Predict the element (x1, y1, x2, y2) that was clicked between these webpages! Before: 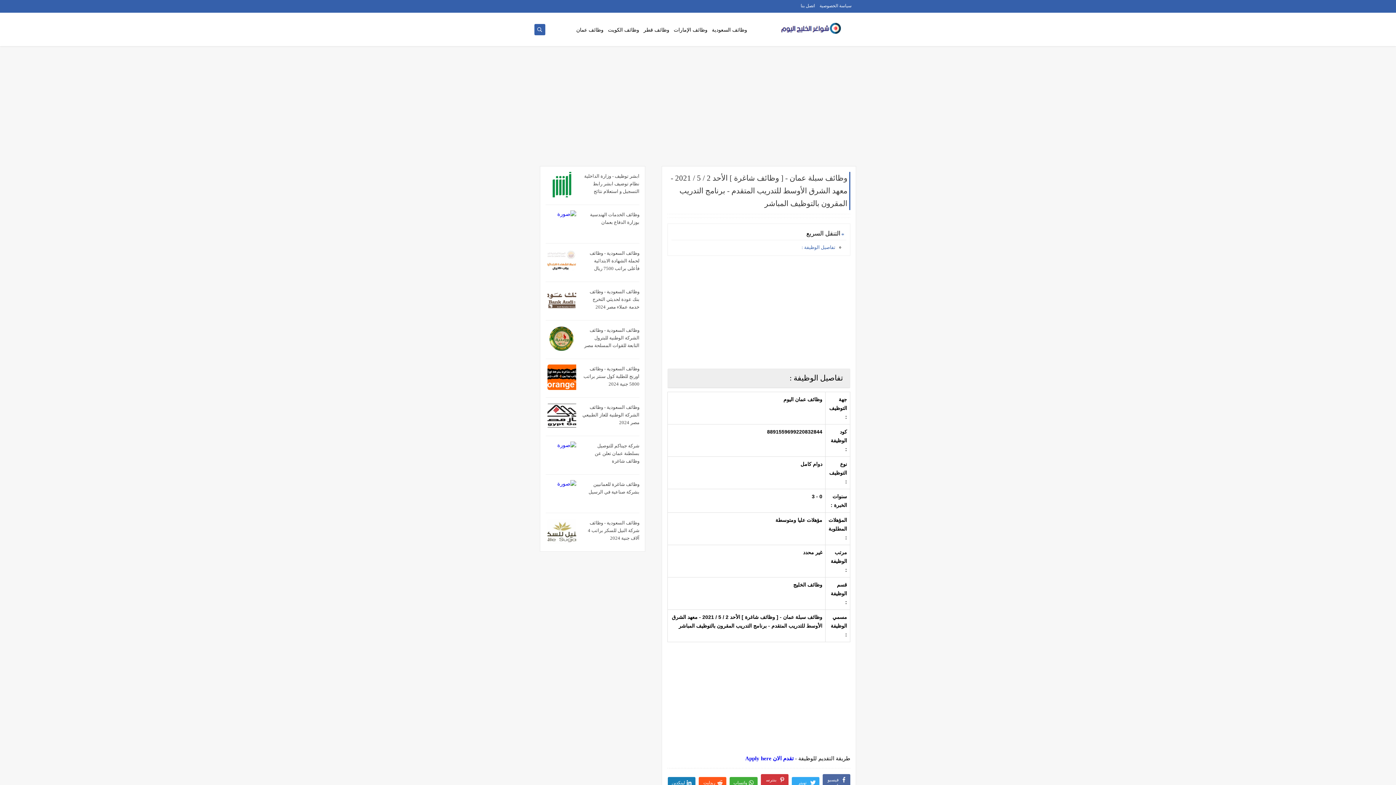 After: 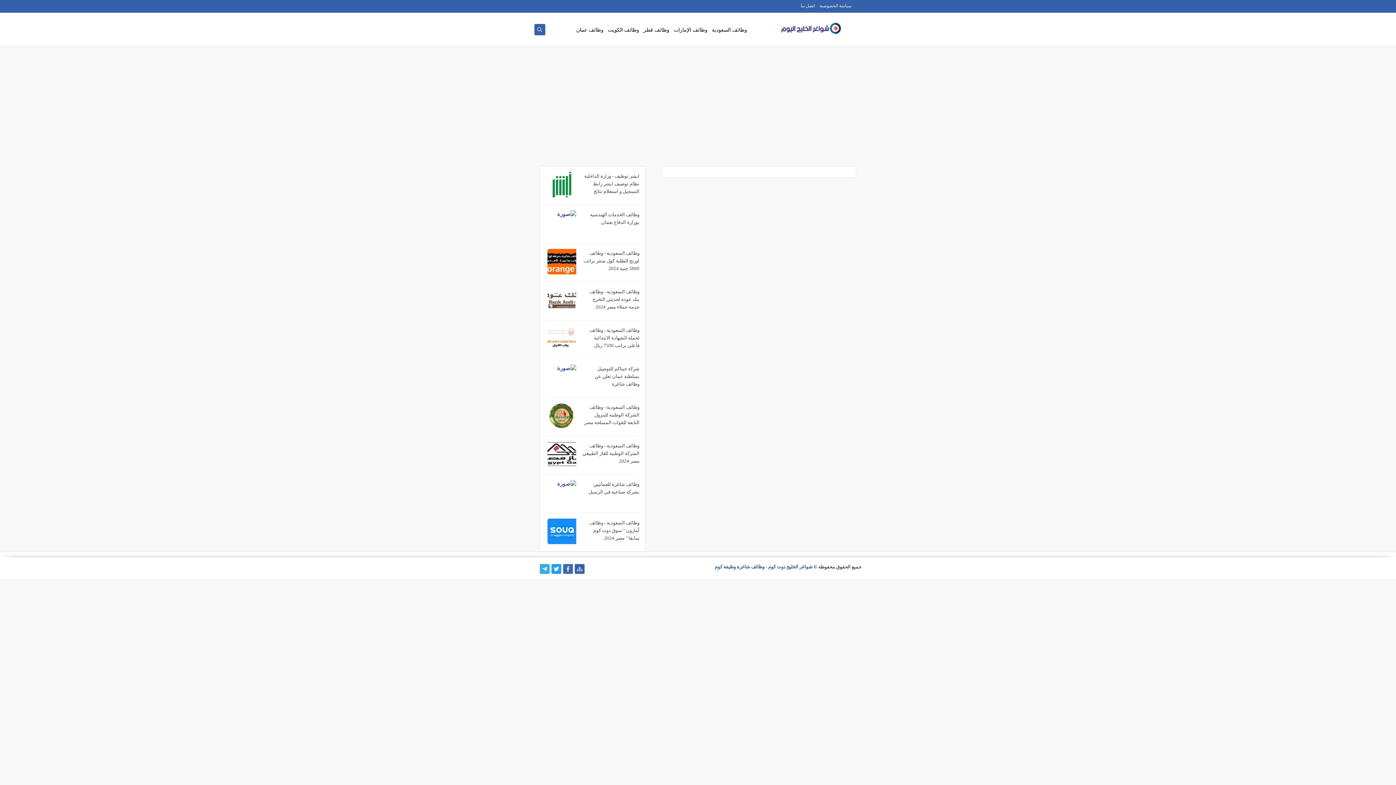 Action: bbox: (608, 23, 639, 36) label: وظائف الكويت